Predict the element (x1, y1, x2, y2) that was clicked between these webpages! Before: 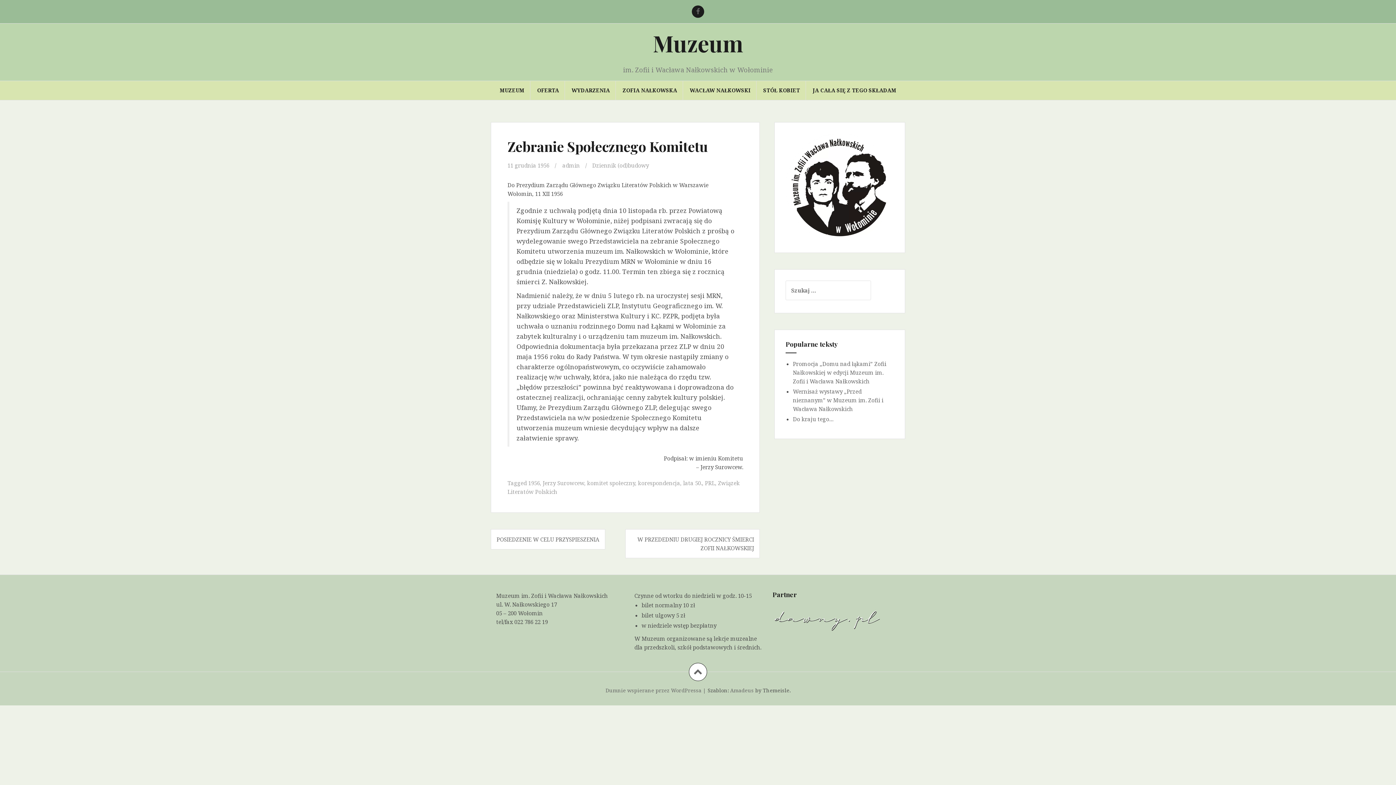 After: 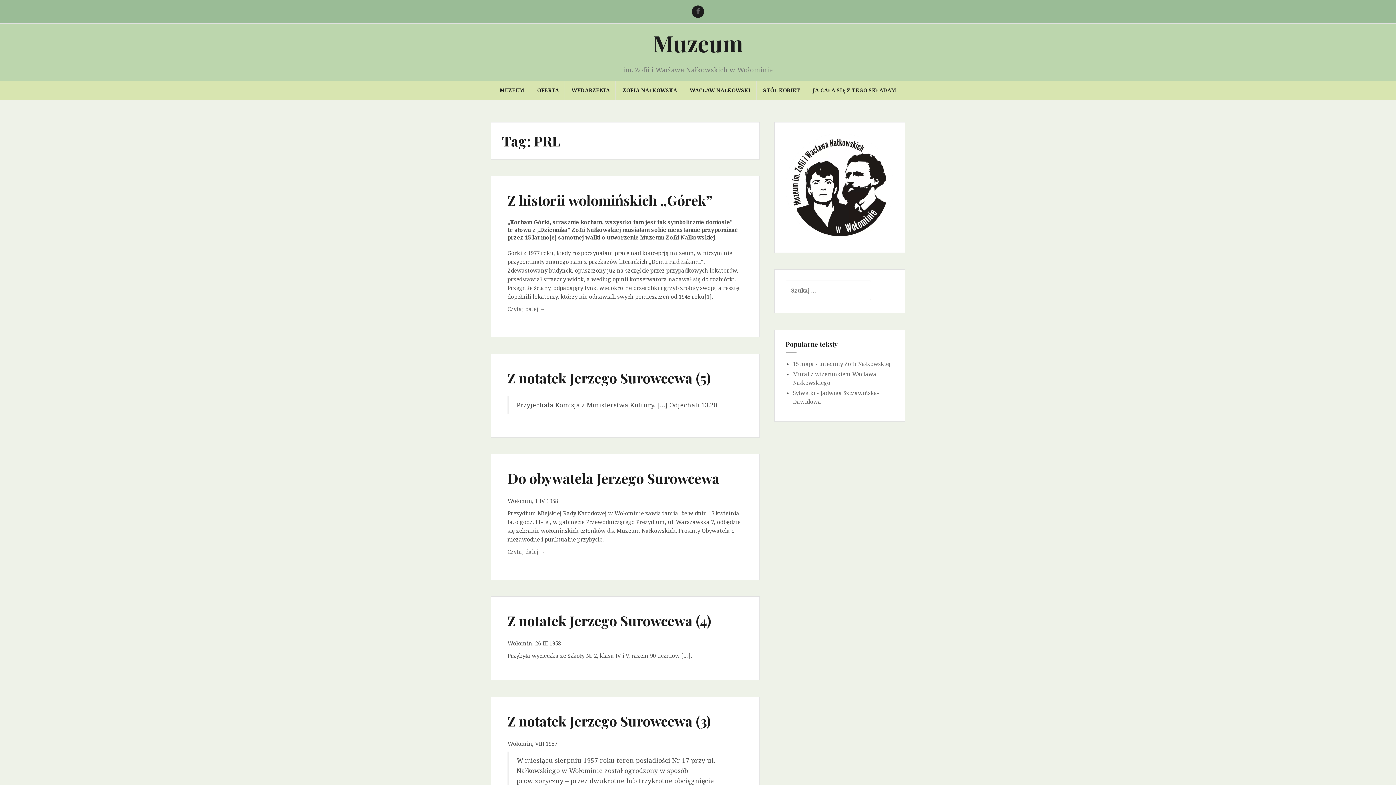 Action: bbox: (705, 479, 715, 486) label: PRL